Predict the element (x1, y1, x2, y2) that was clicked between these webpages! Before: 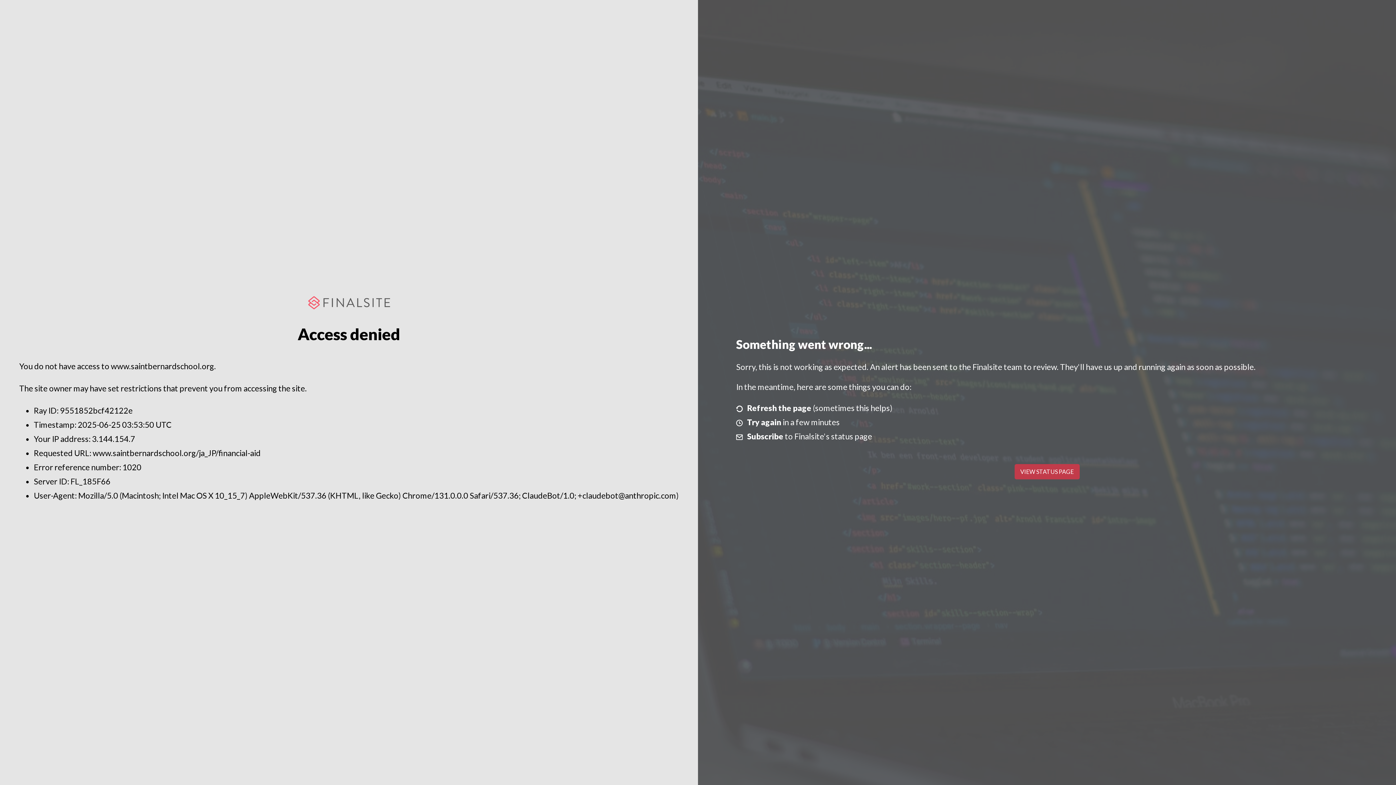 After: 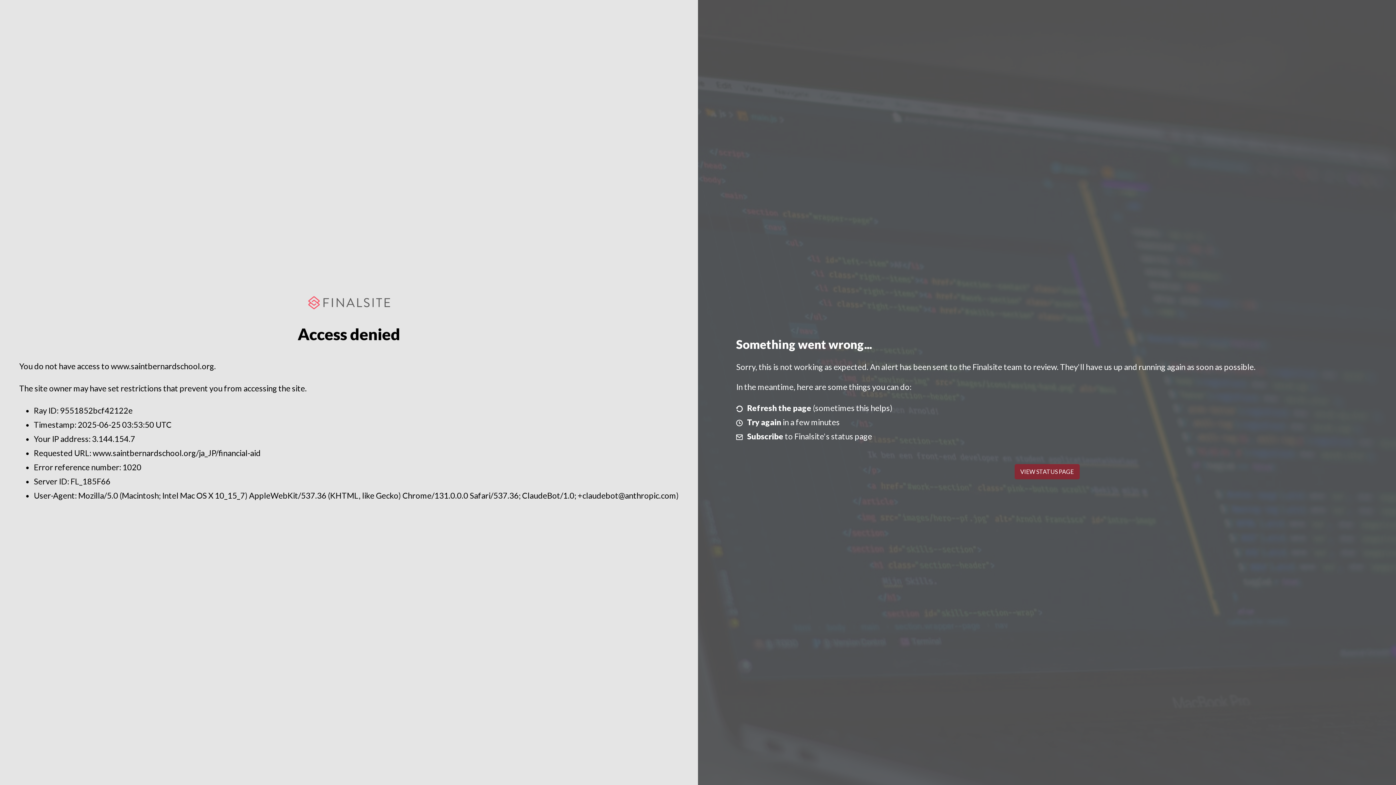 Action: label: VIEW STATUS PAGE bbox: (1014, 464, 1079, 479)